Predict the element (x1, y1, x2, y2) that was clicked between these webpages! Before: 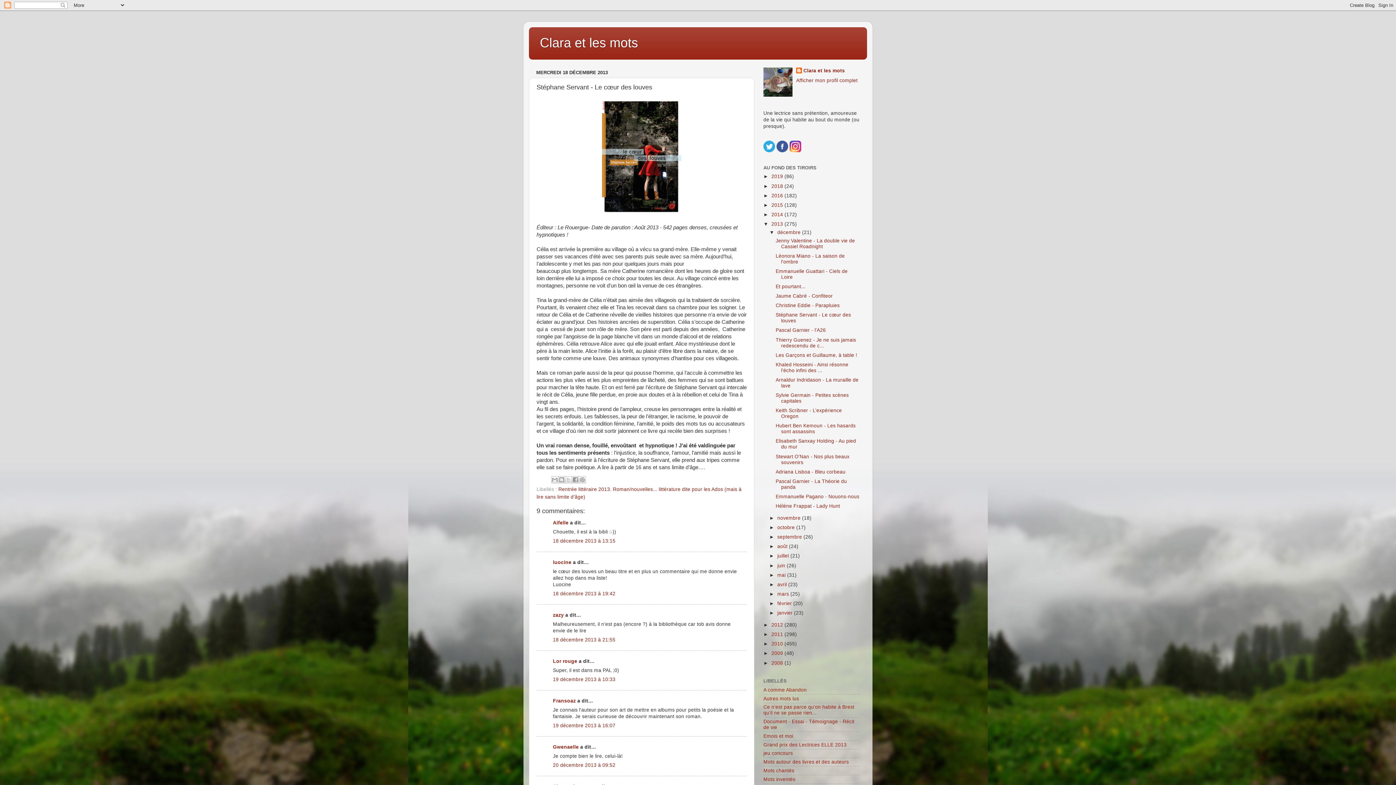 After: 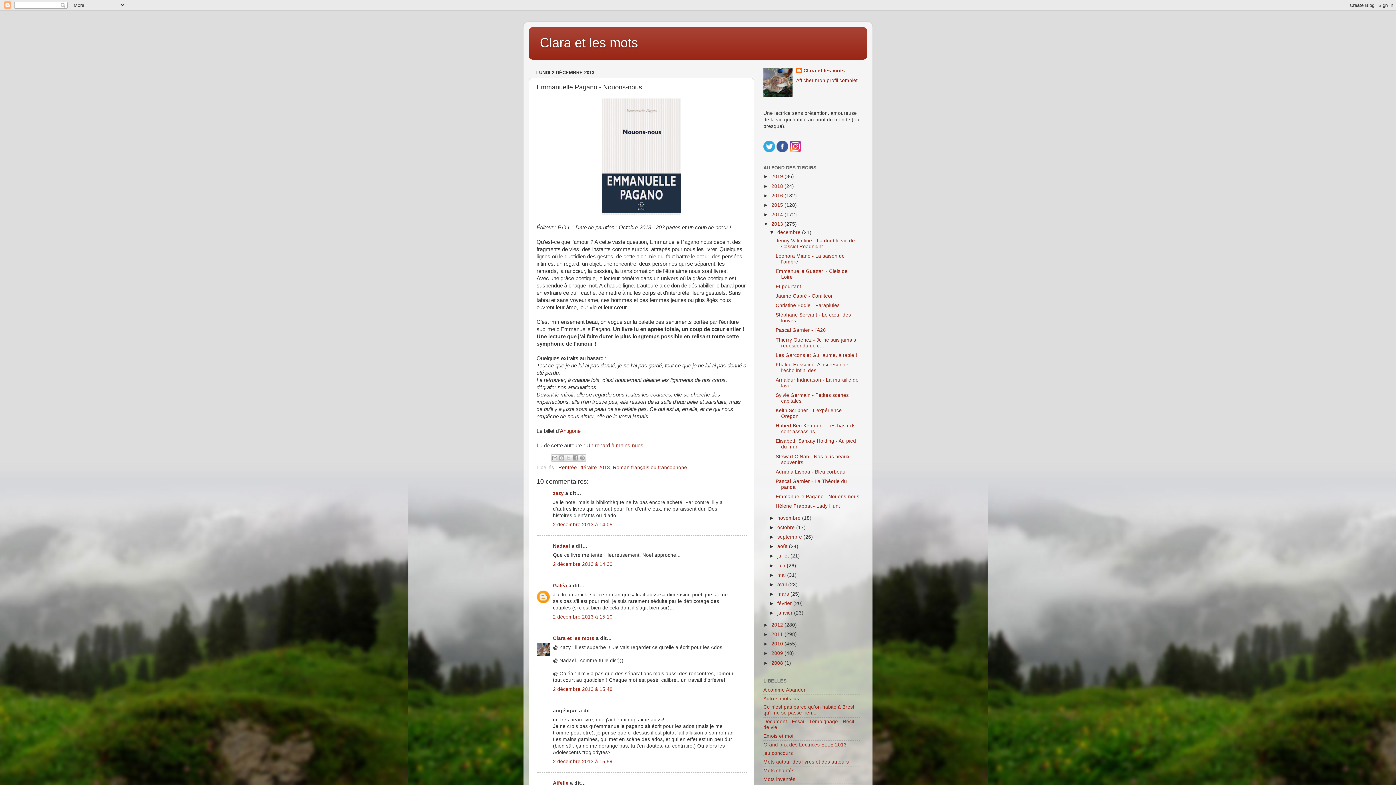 Action: bbox: (775, 494, 859, 499) label: Emmanuelle Pagano - Nouons-nous